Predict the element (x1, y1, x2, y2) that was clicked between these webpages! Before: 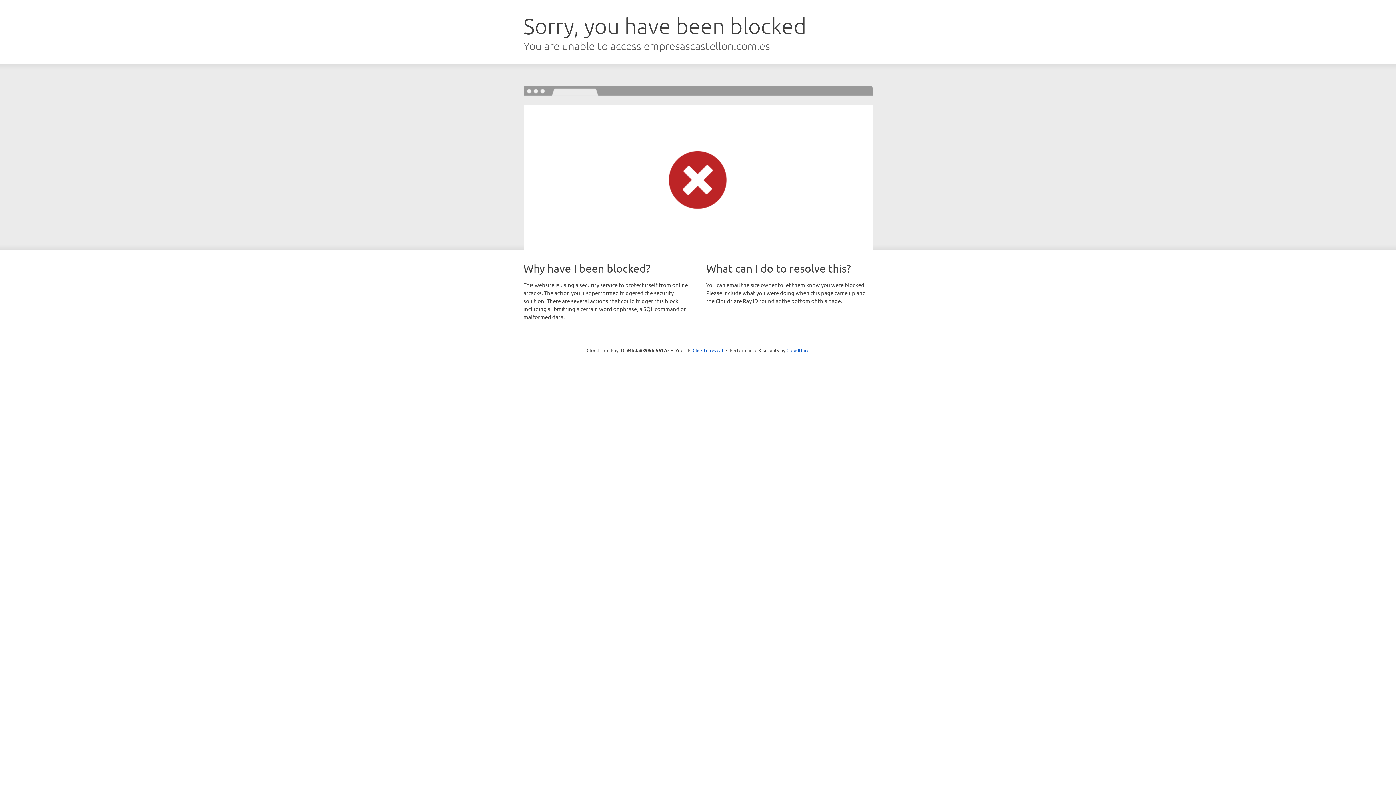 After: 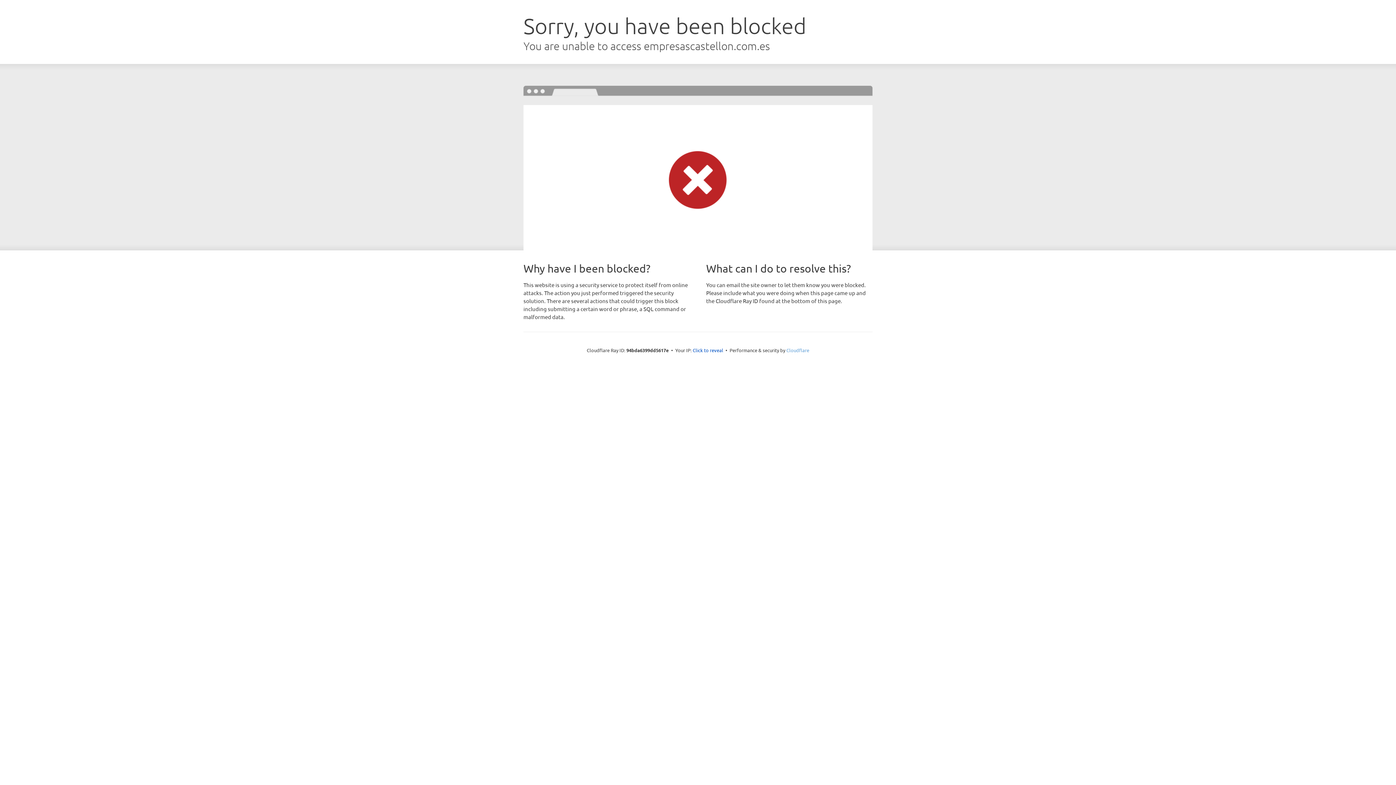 Action: bbox: (786, 347, 809, 353) label: Cloudflare